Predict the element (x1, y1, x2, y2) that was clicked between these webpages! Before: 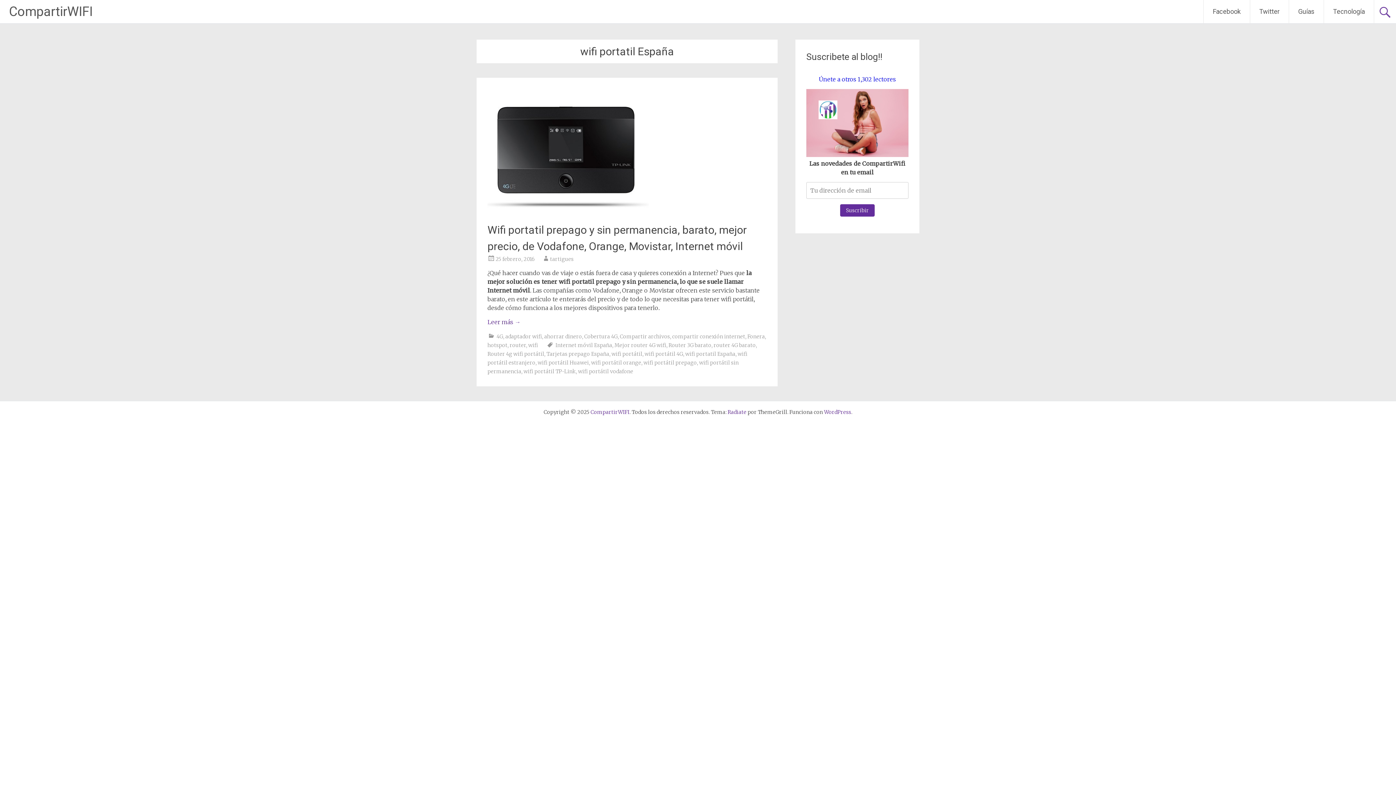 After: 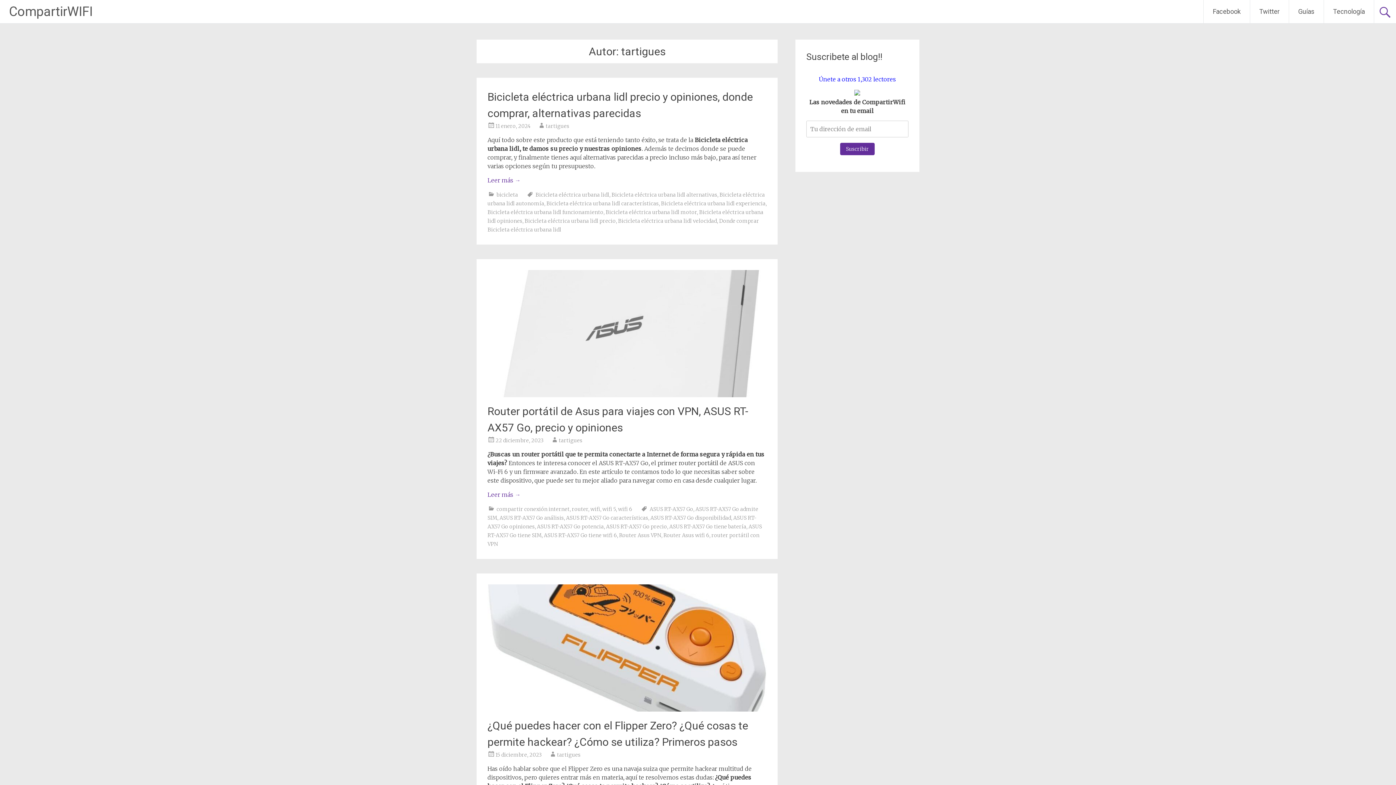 Action: label: tartigues bbox: (550, 255, 573, 262)